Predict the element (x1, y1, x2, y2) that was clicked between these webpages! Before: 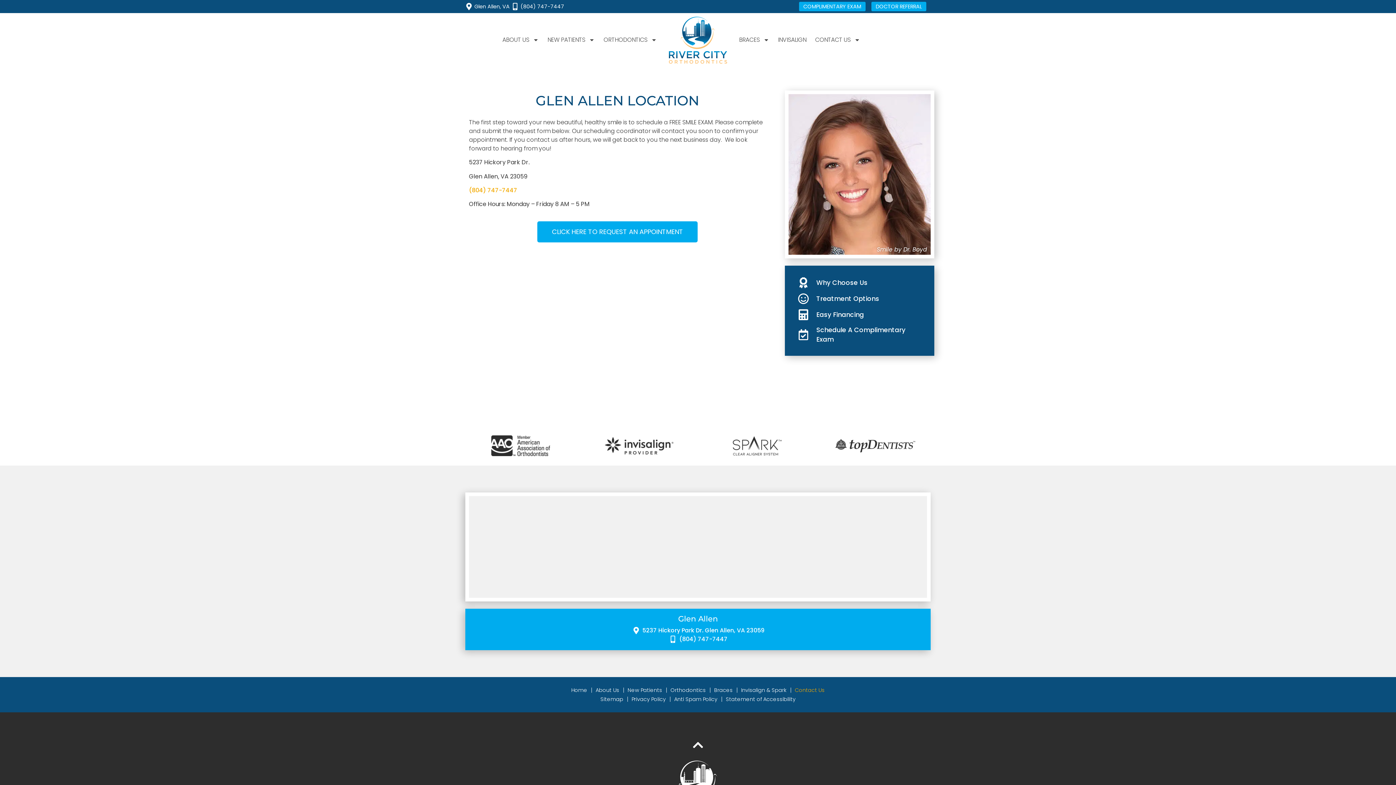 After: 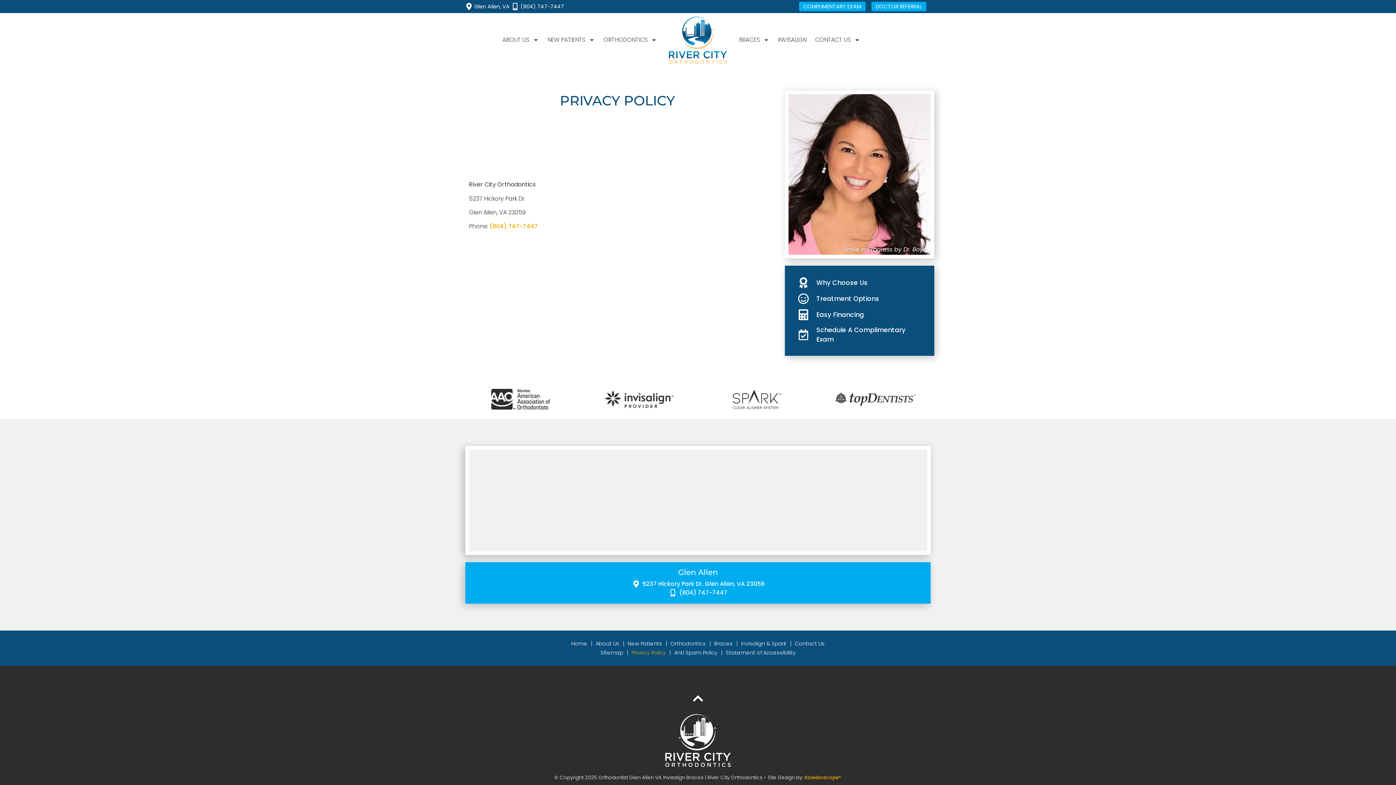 Action: bbox: (627, 695, 670, 703) label: Privacy Policy